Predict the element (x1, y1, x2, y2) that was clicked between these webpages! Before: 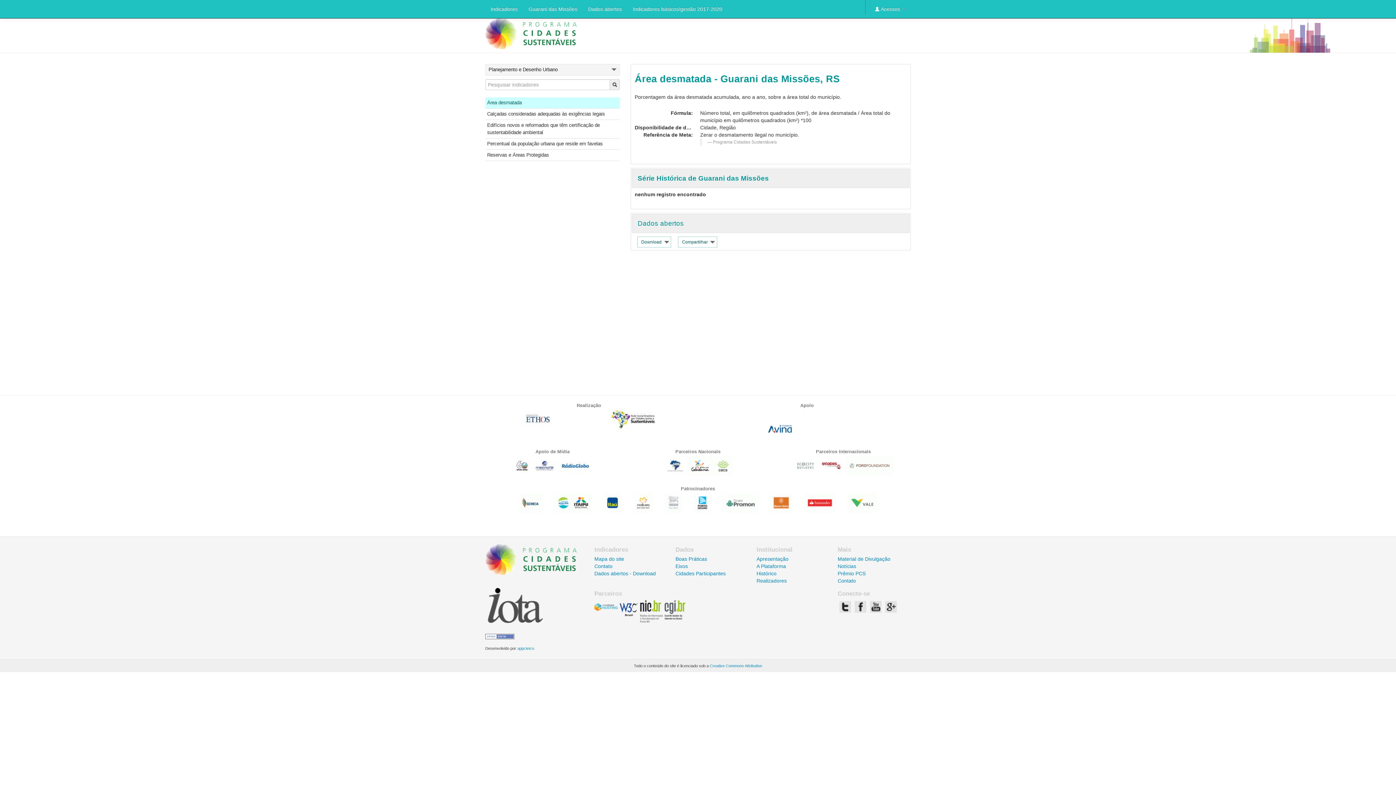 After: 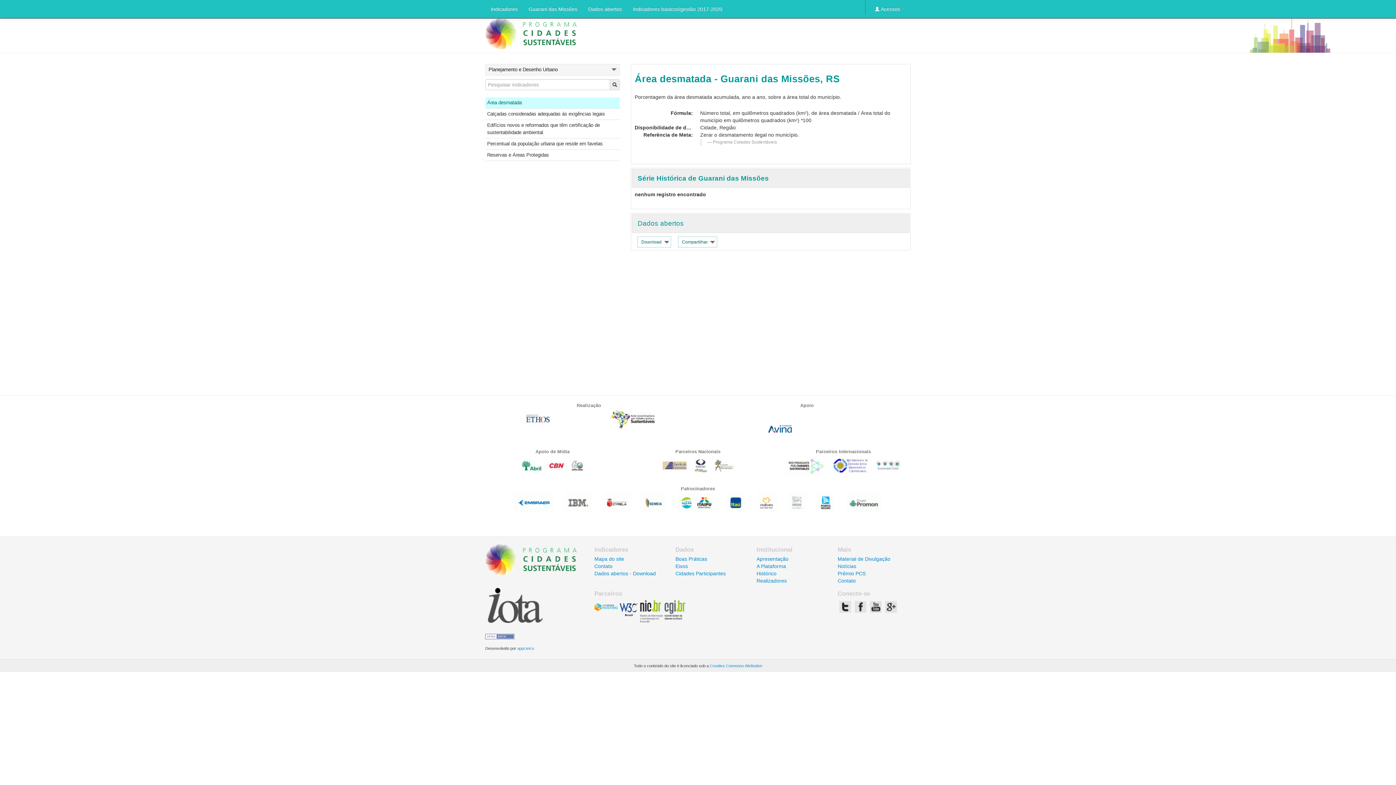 Action: bbox: (516, 425, 558, 430)